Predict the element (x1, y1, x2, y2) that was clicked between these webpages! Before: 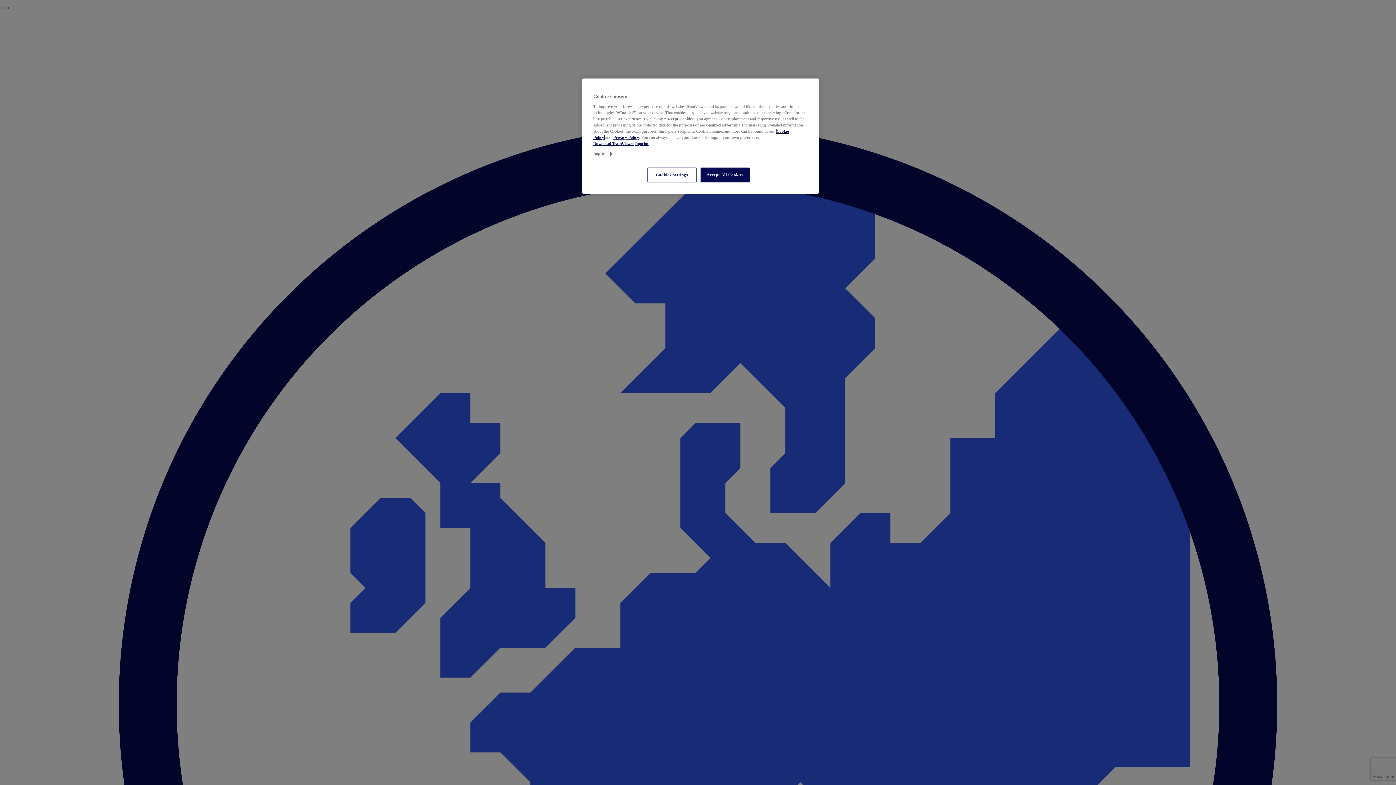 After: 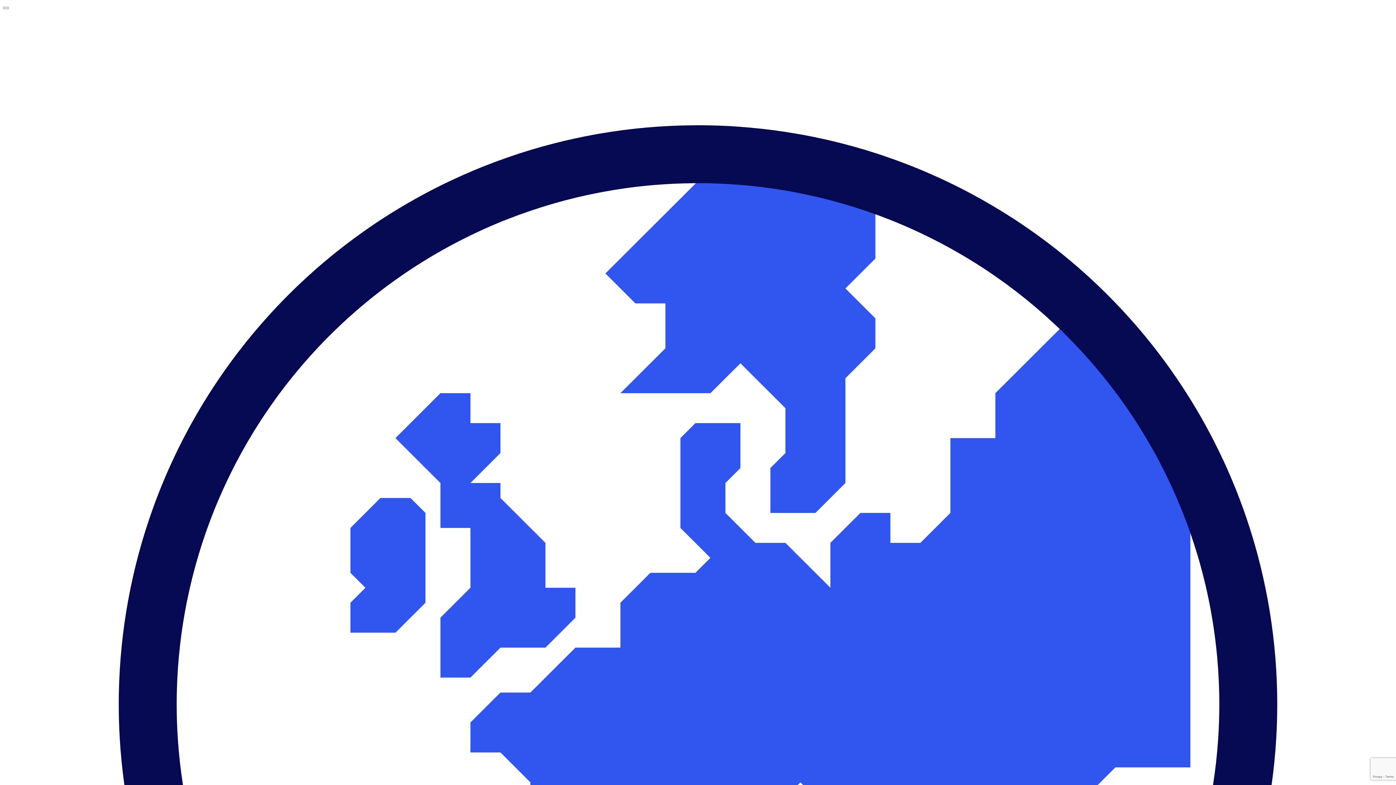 Action: bbox: (635, 141, 648, 145) label: Imprint